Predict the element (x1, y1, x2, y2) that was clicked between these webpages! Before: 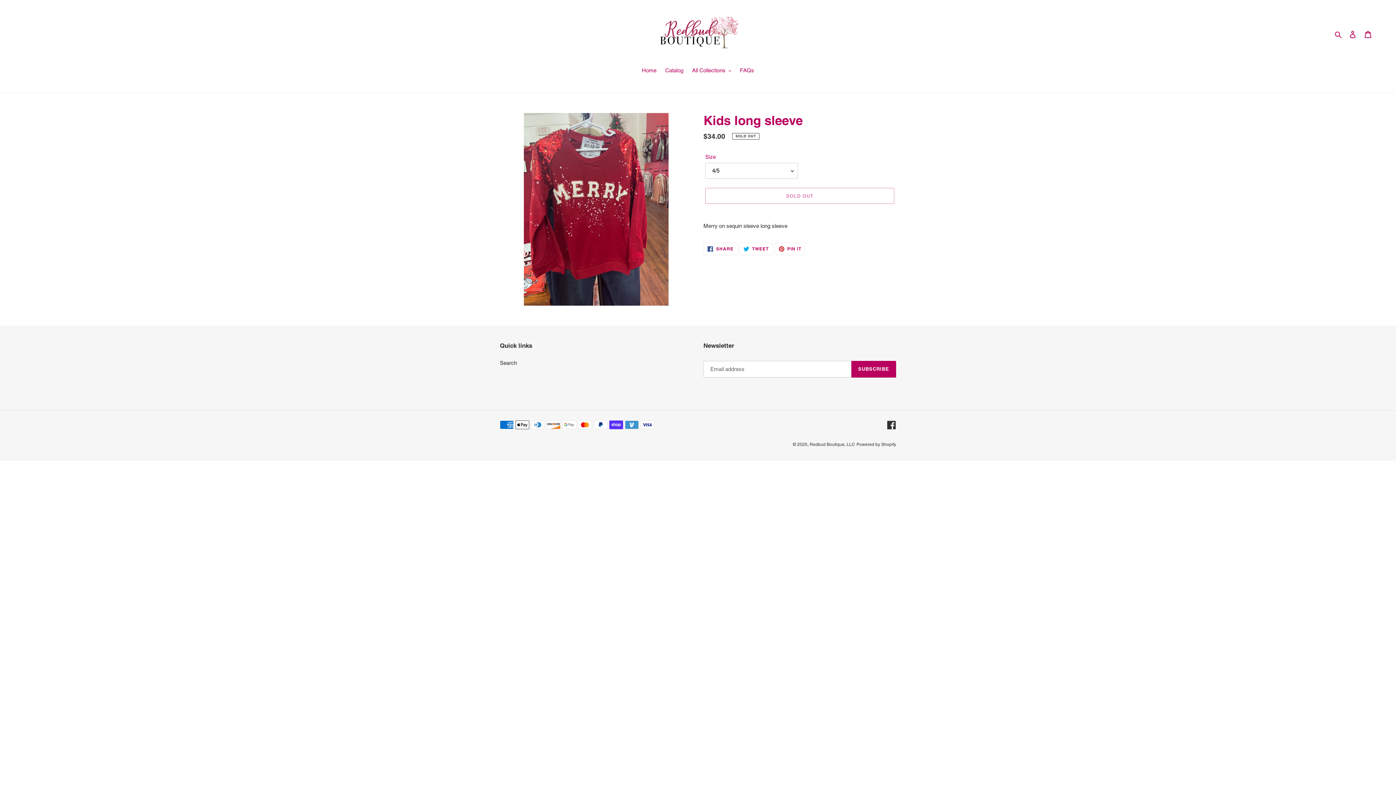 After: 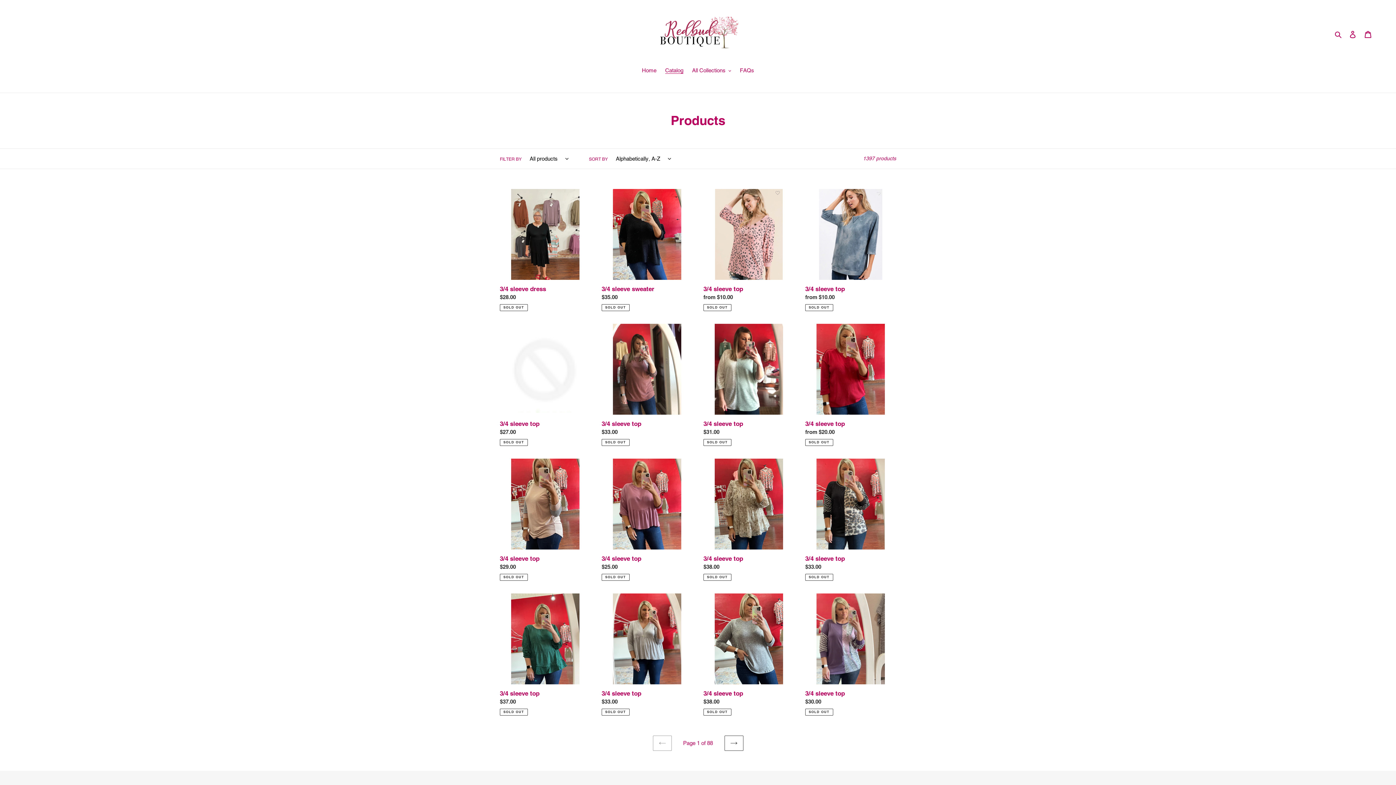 Action: label: Catalog bbox: (661, 66, 687, 75)